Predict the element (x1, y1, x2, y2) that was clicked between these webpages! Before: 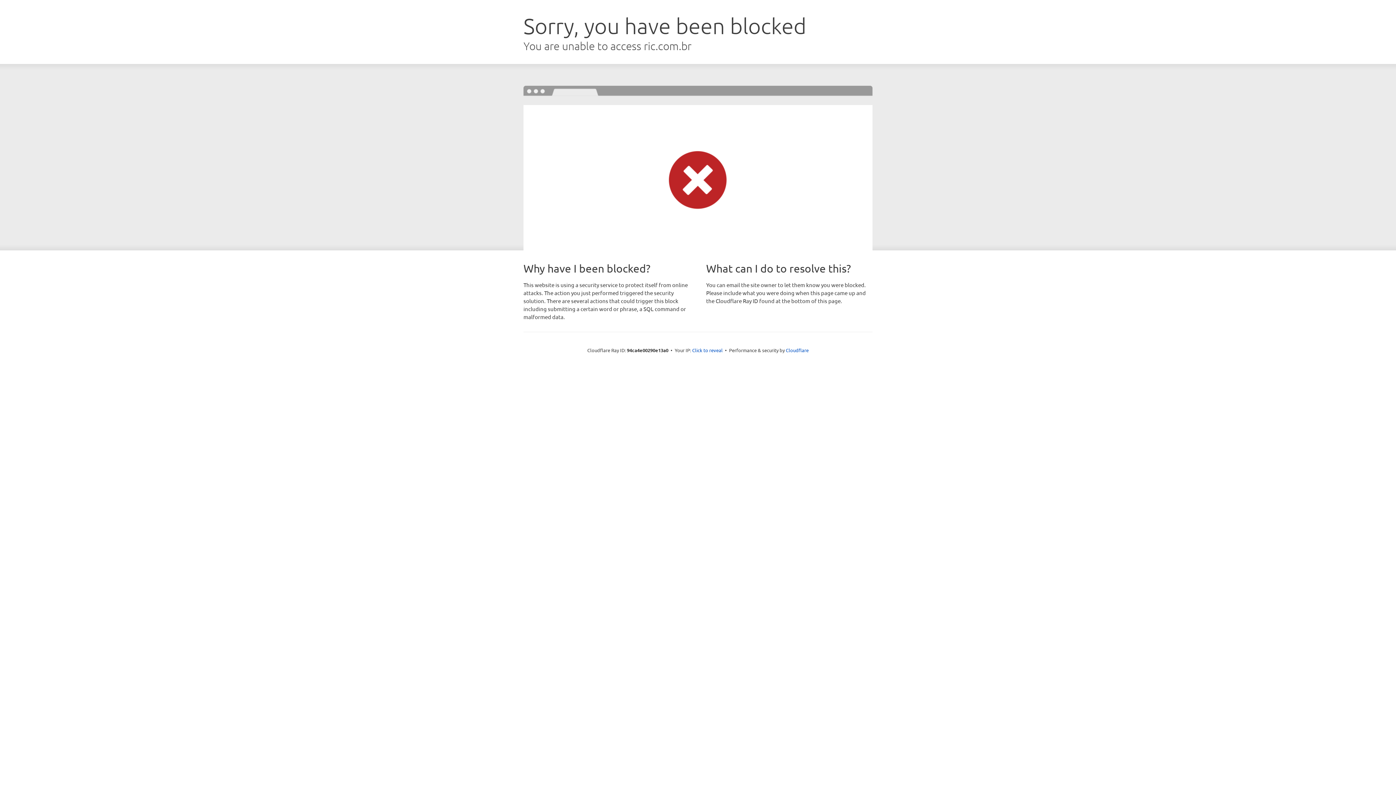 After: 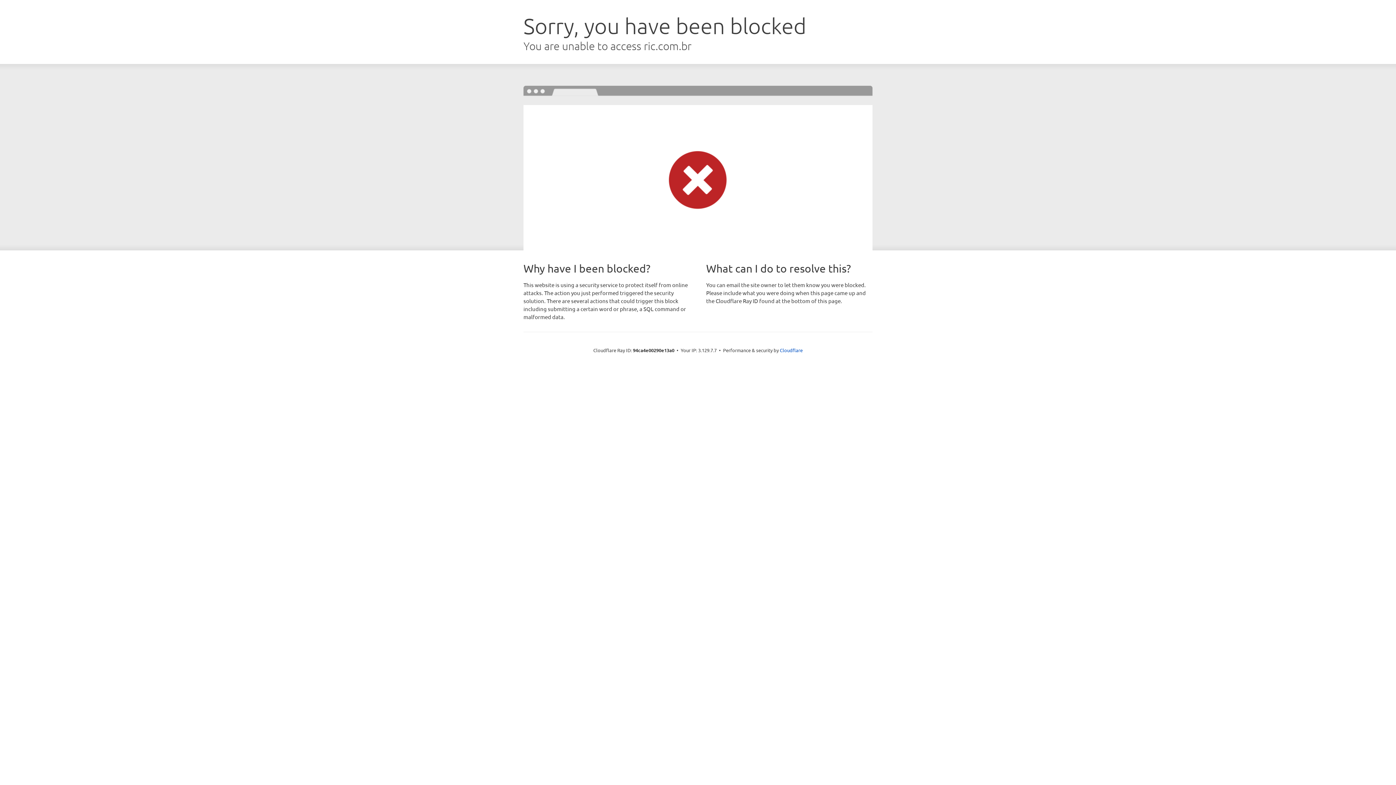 Action: label: Click to reveal bbox: (692, 346, 722, 353)